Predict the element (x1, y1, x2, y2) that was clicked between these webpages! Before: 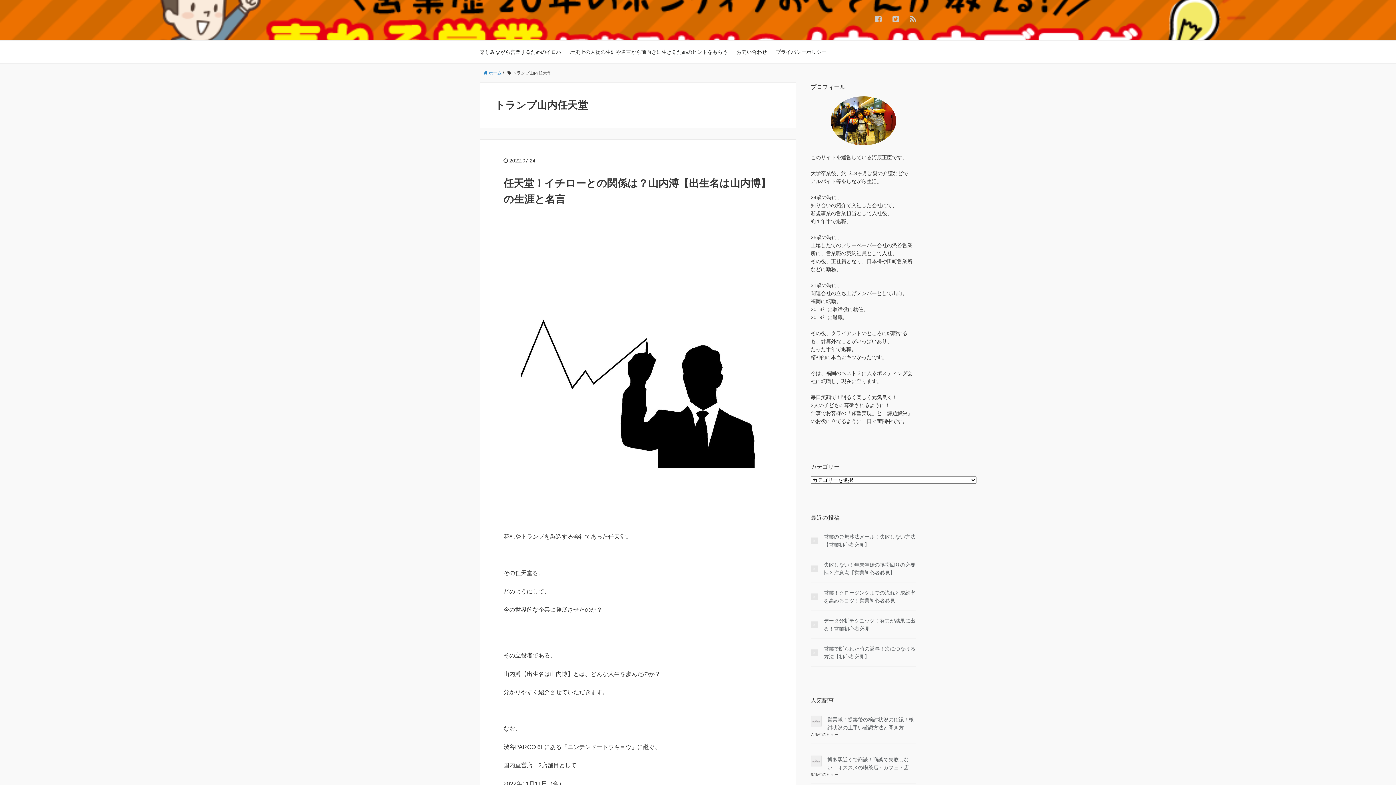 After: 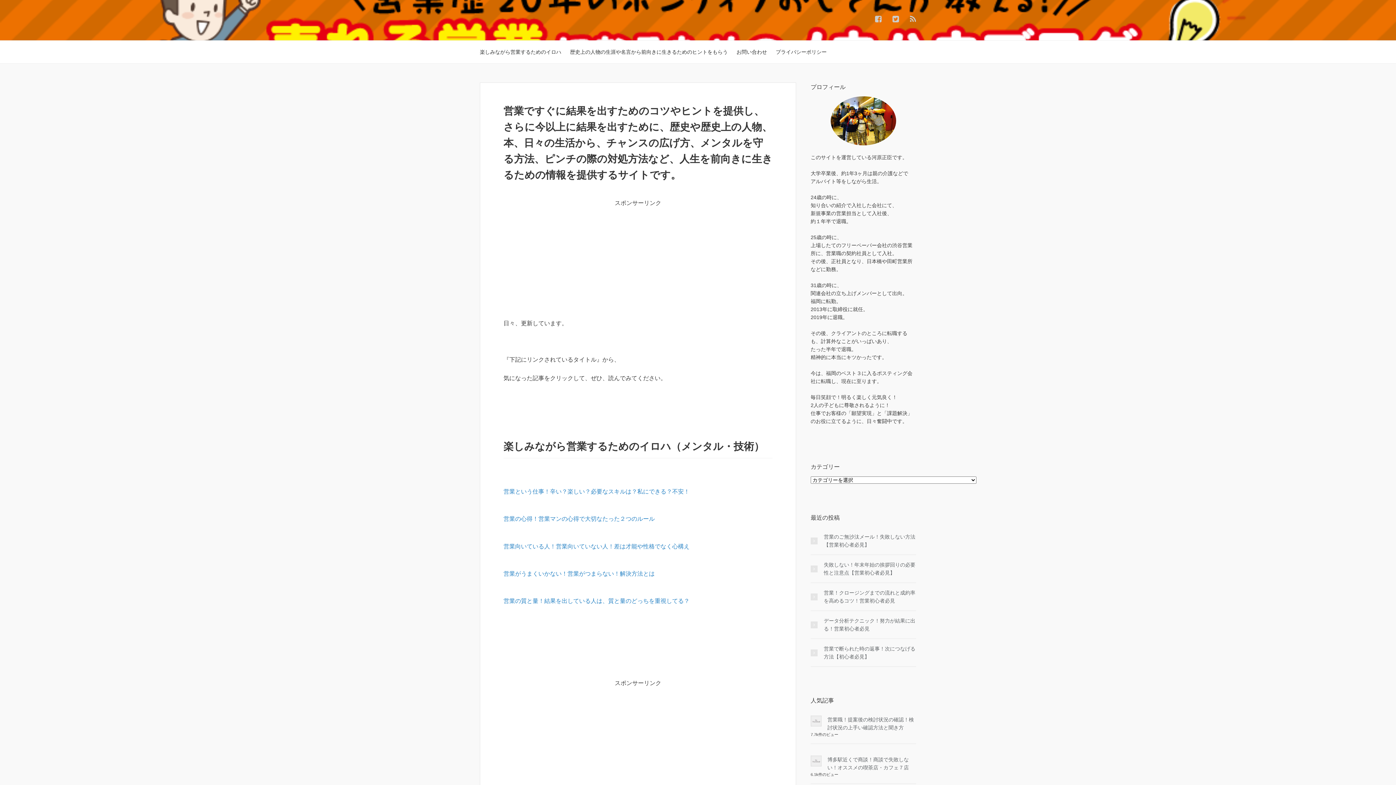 Action: bbox: (483, 70, 501, 75) label:  ホーム